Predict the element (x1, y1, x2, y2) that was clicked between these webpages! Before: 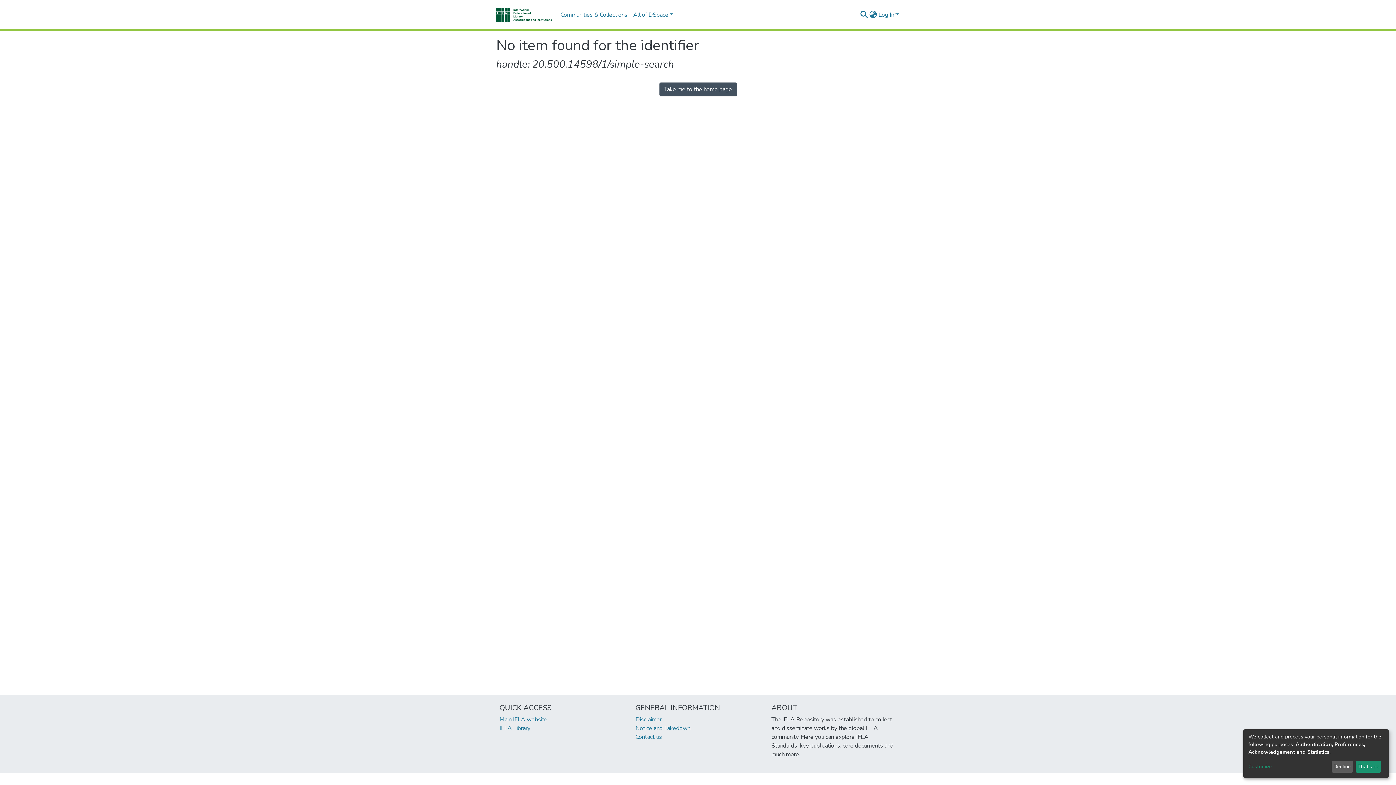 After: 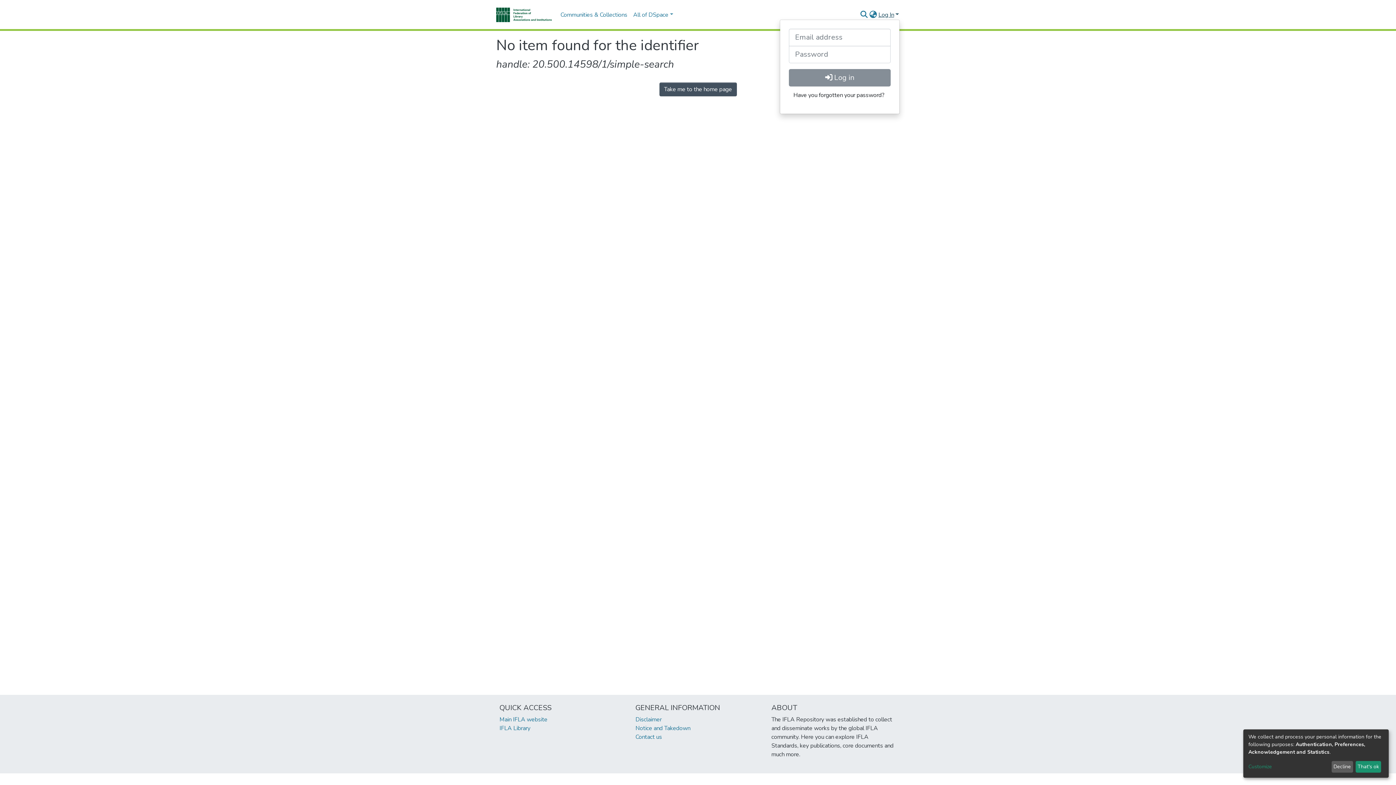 Action: label: Log In bbox: (877, 10, 900, 18)